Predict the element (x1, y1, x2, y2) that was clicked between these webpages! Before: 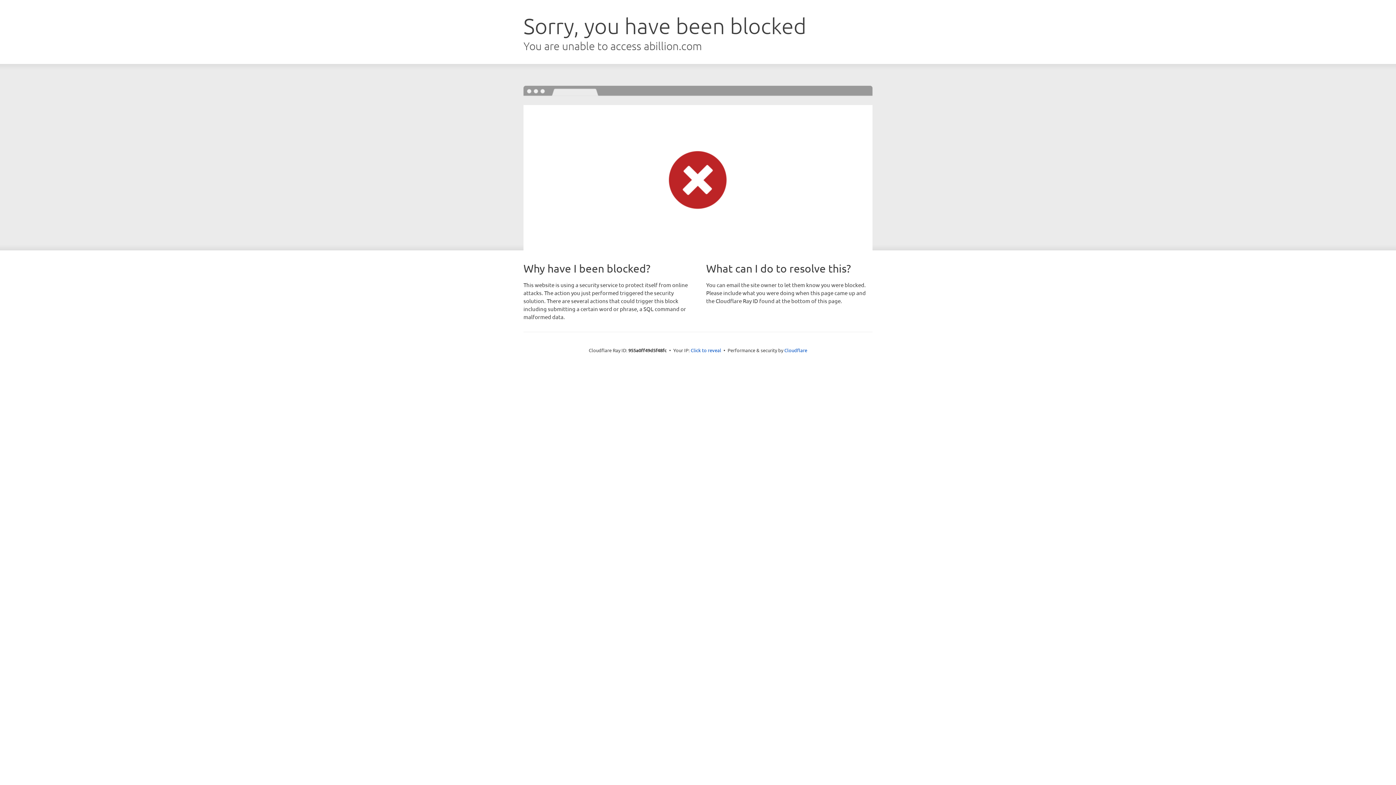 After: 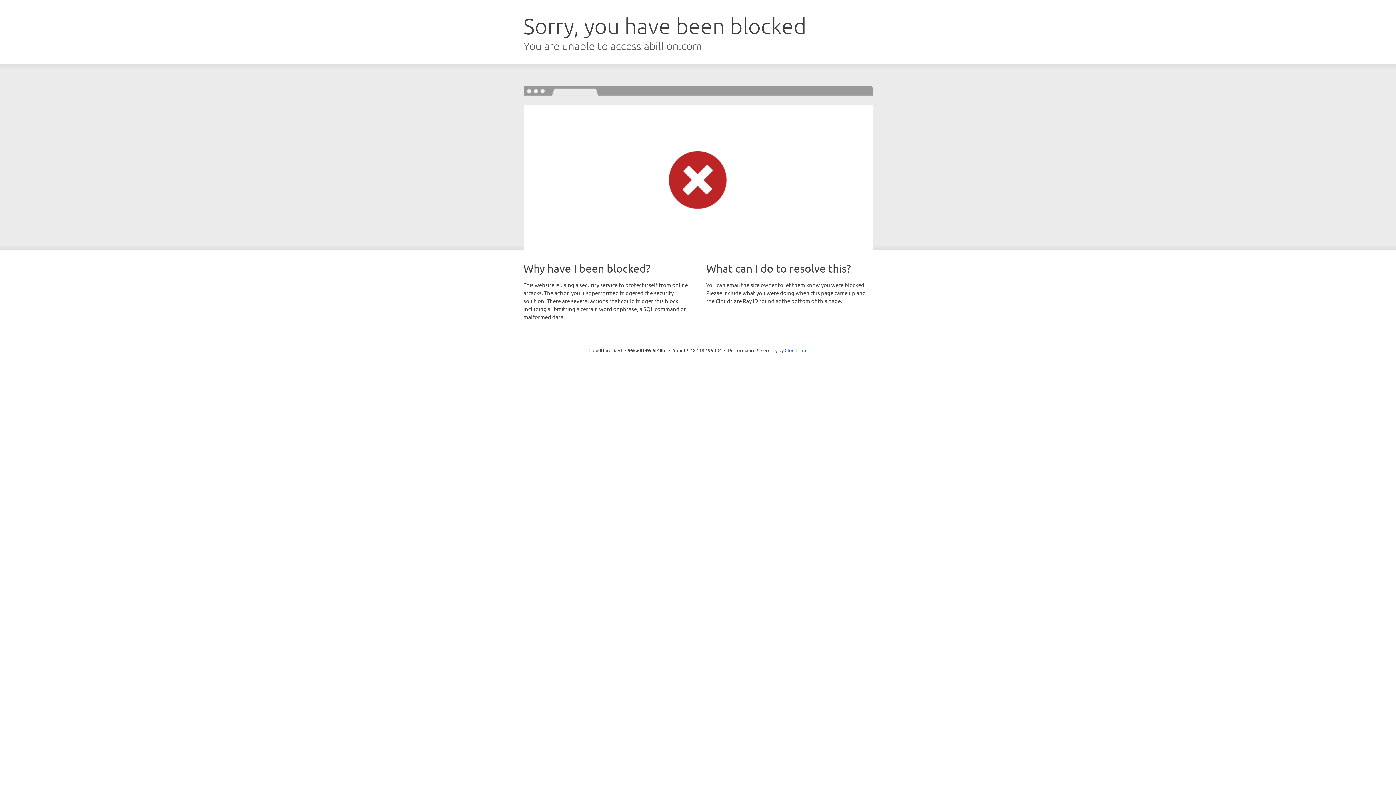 Action: bbox: (690, 346, 721, 353) label: Click to reveal